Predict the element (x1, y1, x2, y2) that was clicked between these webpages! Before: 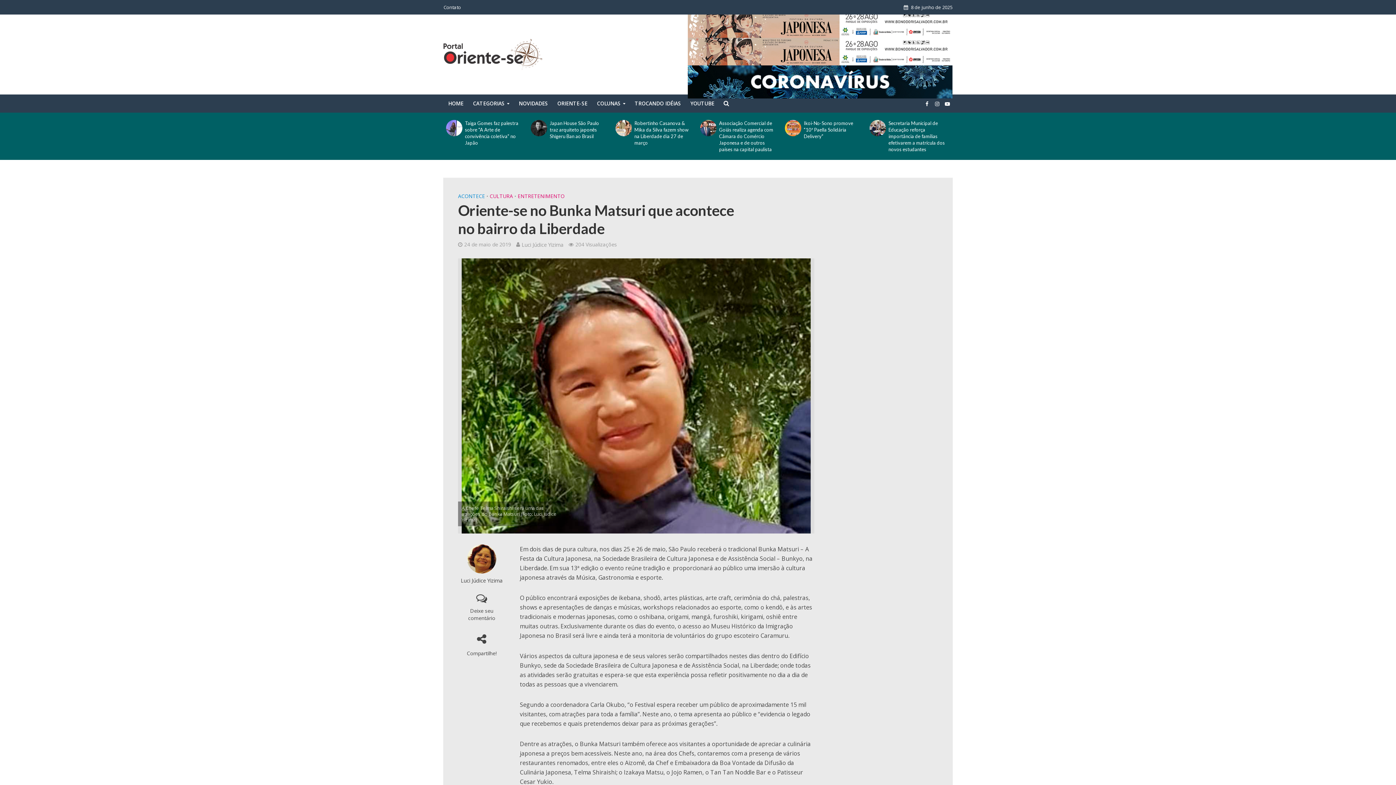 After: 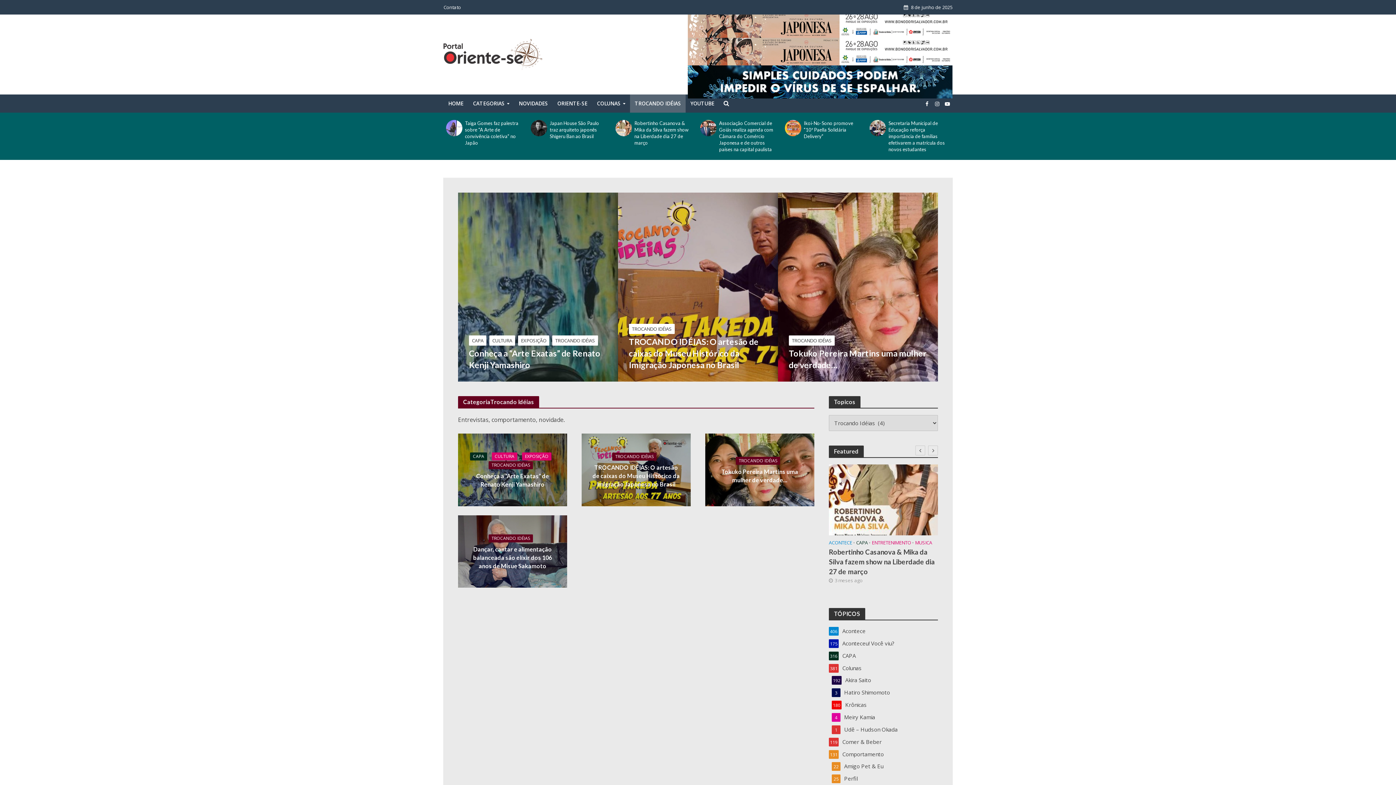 Action: bbox: (630, 94, 685, 112) label: TROCANDO IDÉIAS